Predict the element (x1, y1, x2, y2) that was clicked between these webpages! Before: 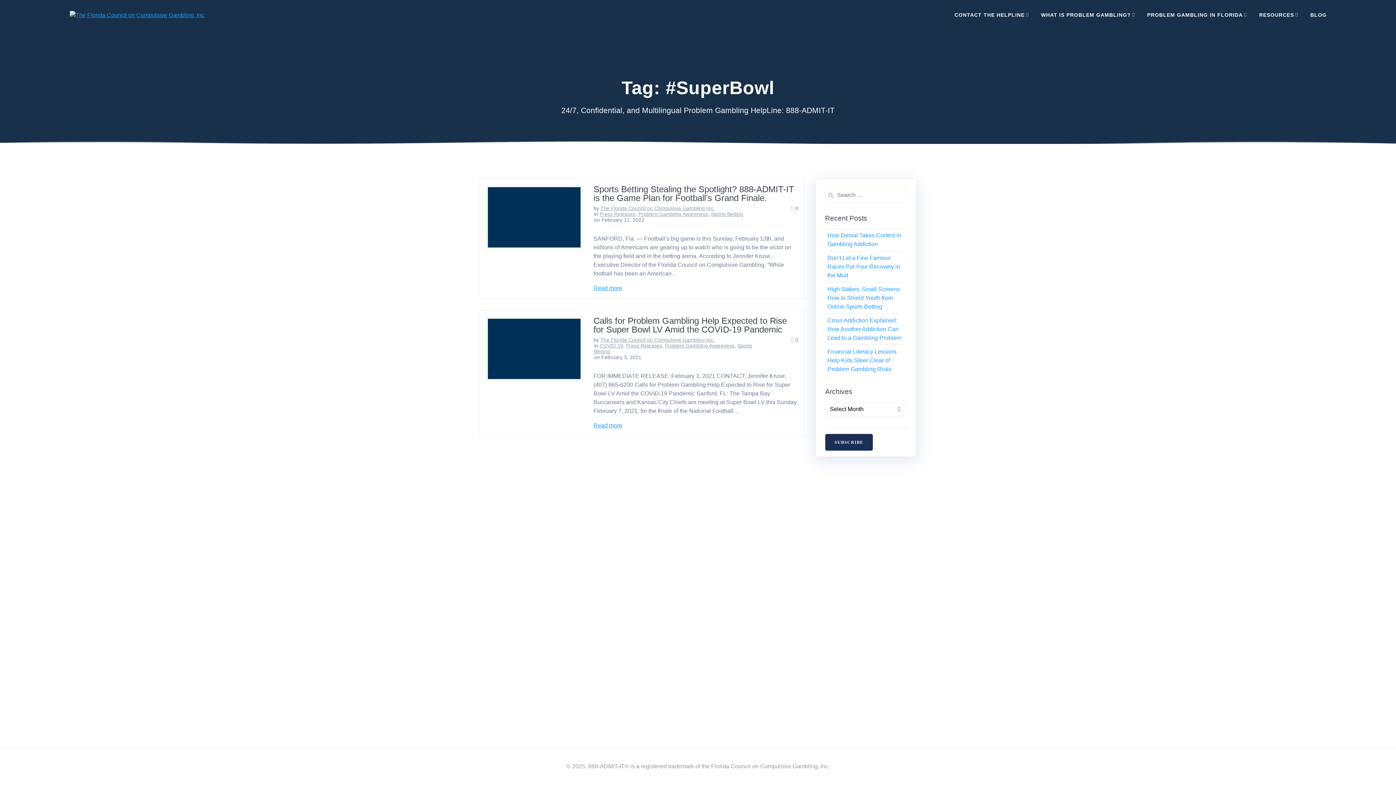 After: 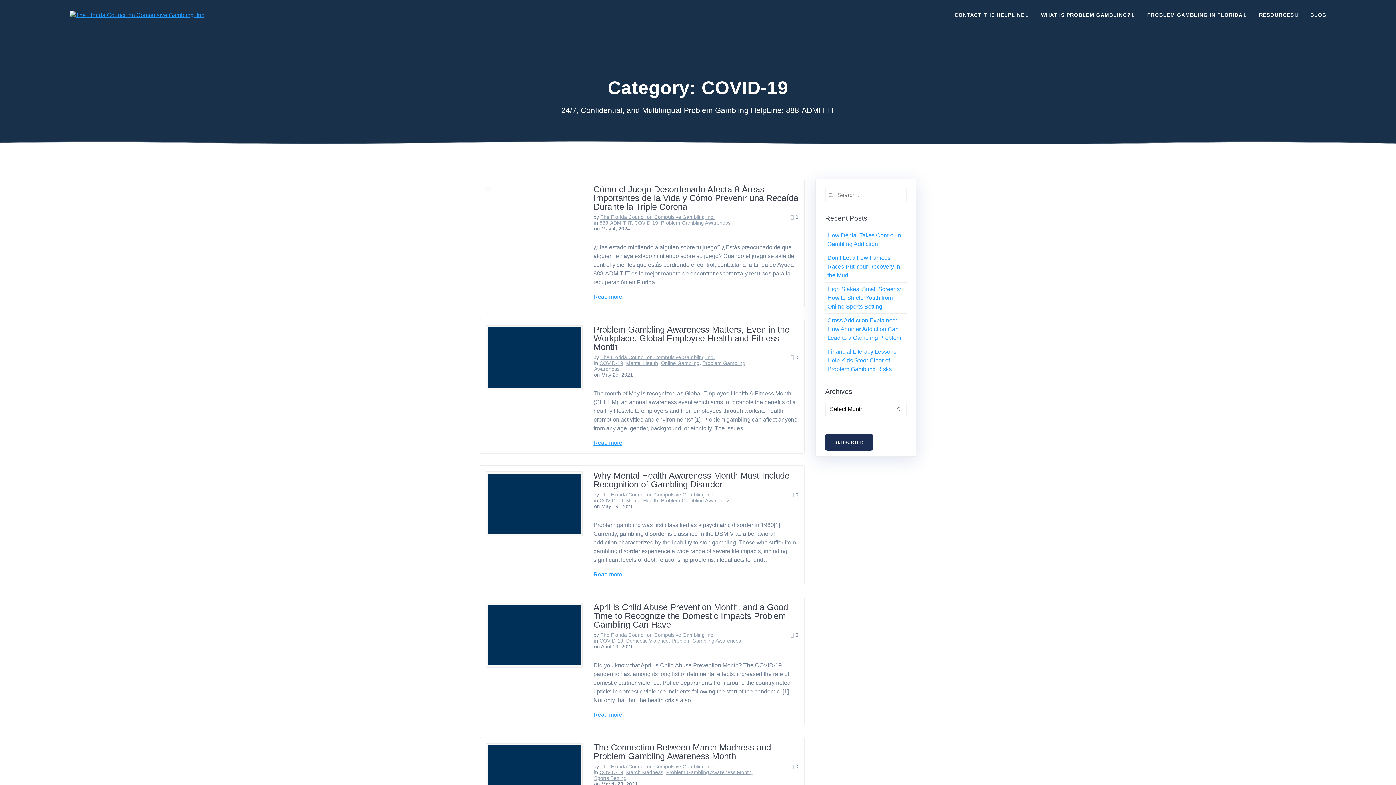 Action: label: COVID-19 bbox: (599, 342, 623, 348)